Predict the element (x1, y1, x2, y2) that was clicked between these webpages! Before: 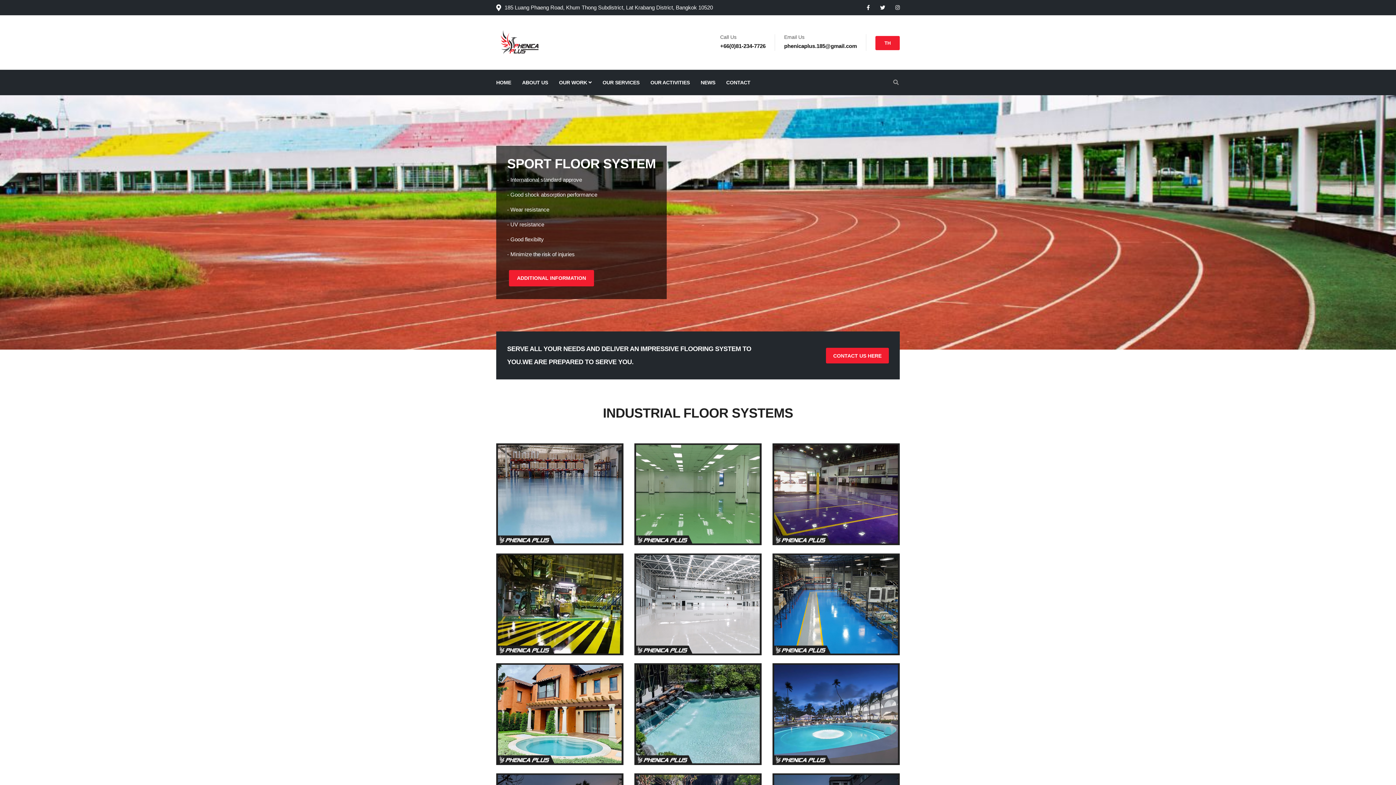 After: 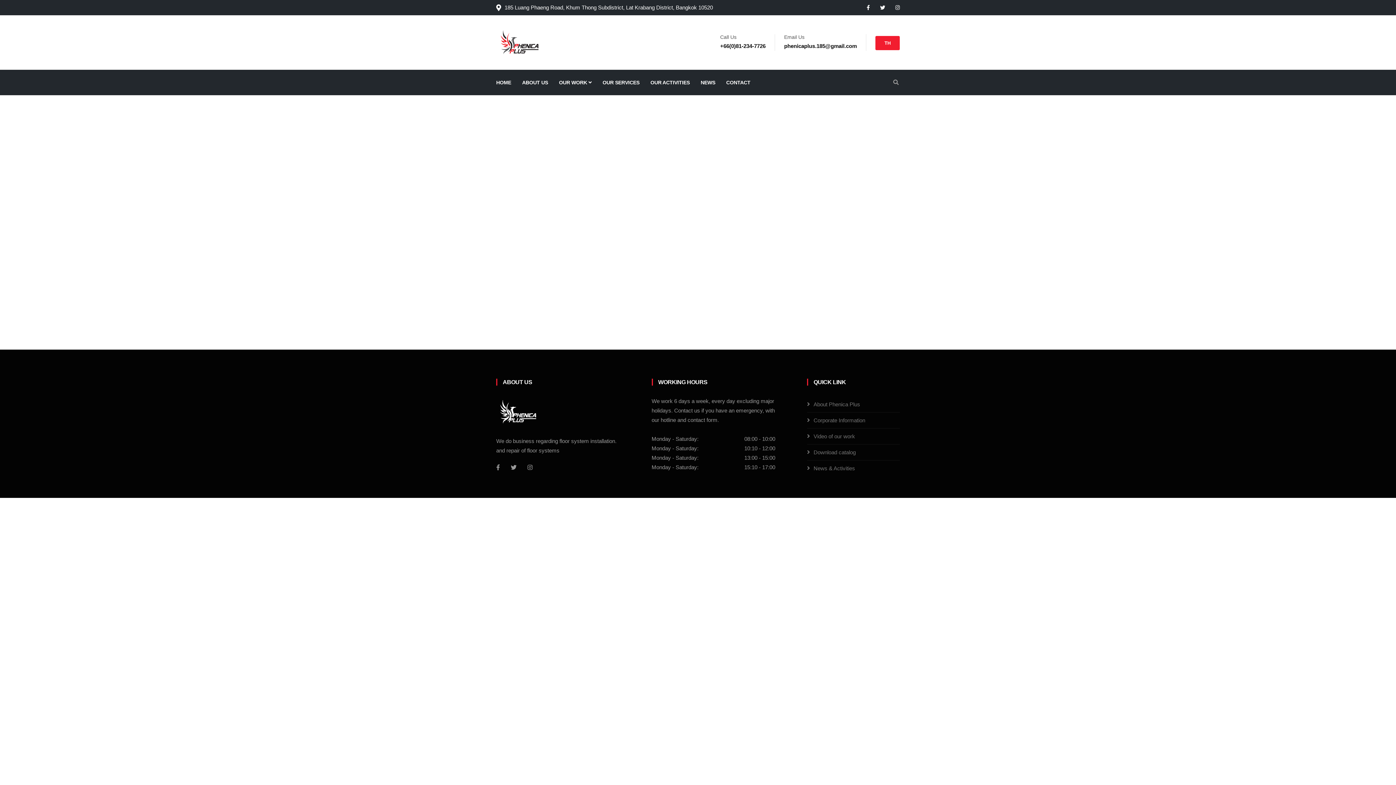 Action: bbox: (891, 1, 904, 13)